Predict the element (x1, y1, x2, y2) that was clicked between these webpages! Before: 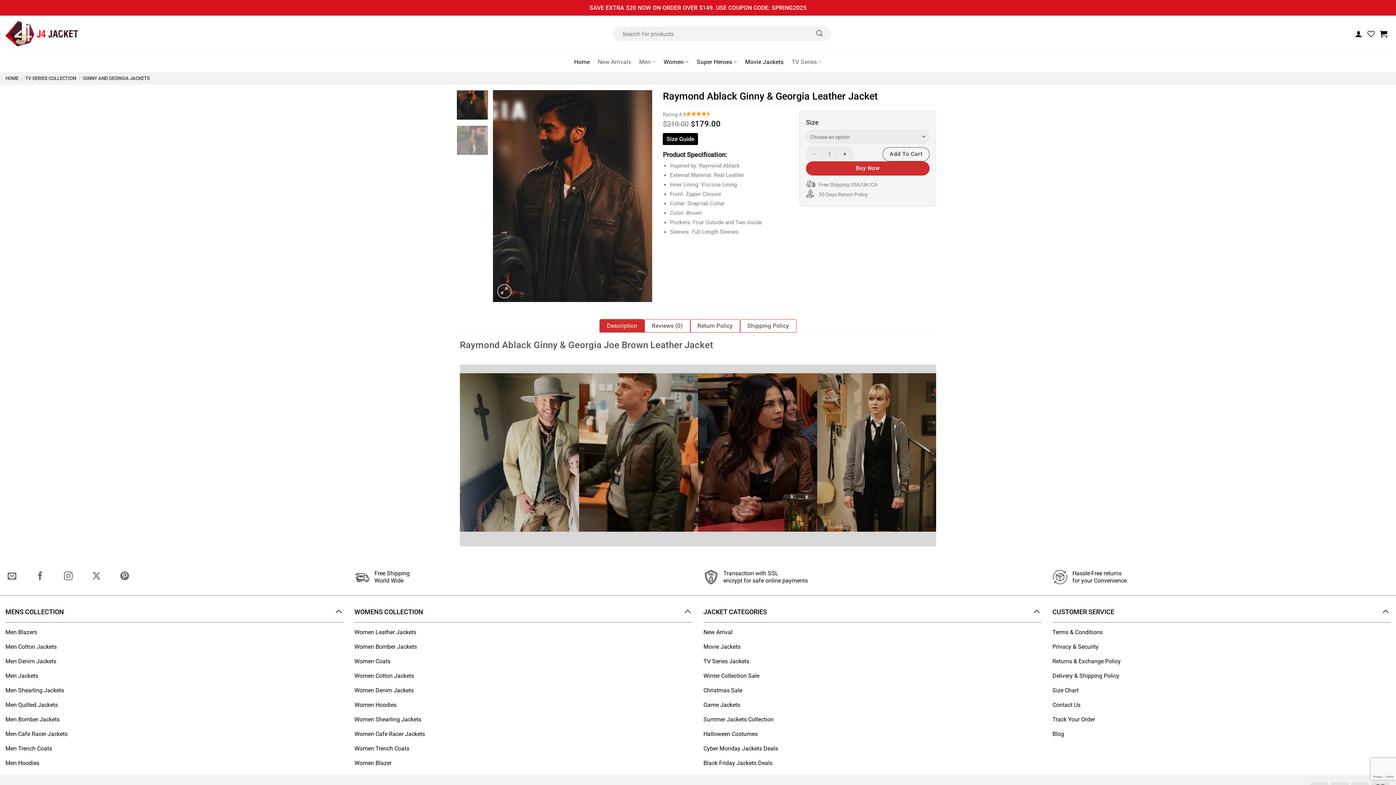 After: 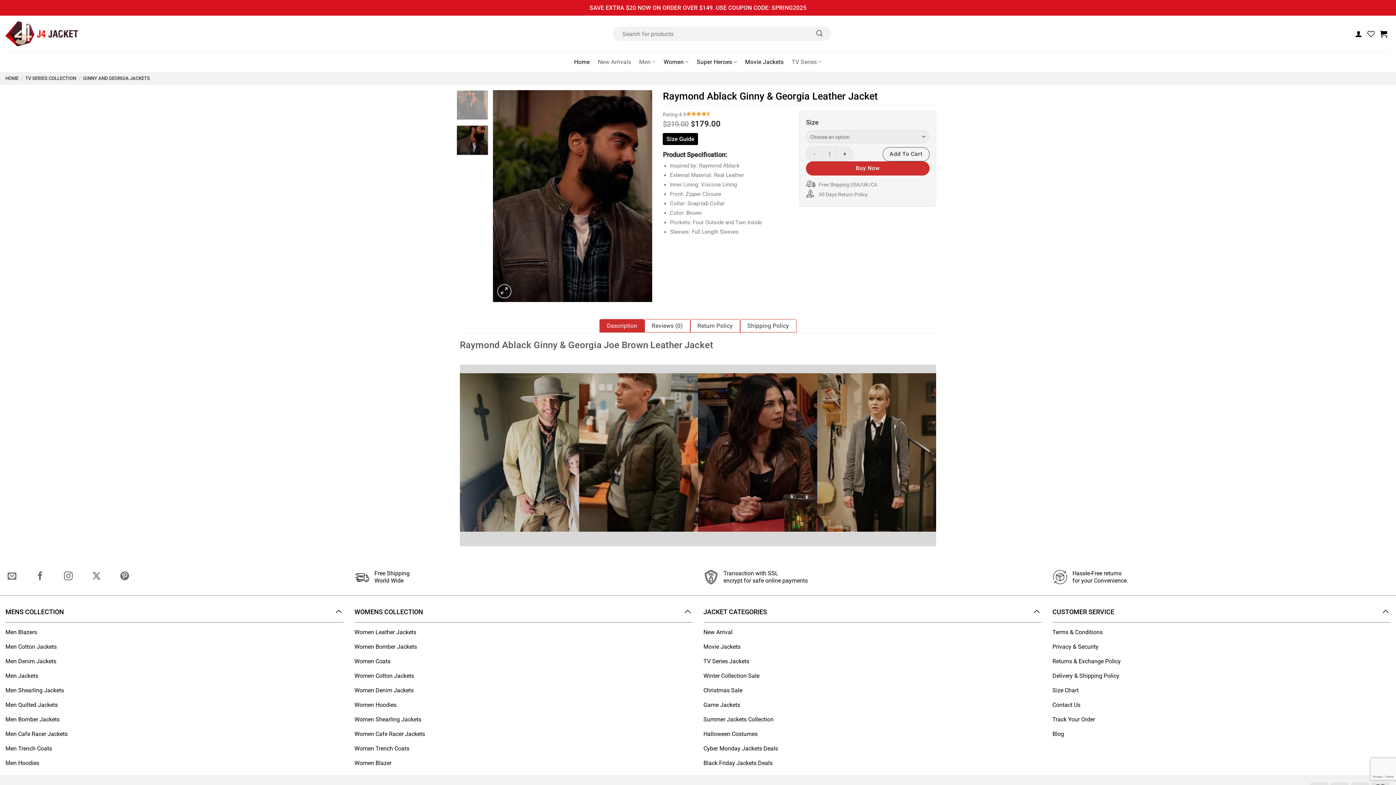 Action: bbox: (456, 125, 488, 155)